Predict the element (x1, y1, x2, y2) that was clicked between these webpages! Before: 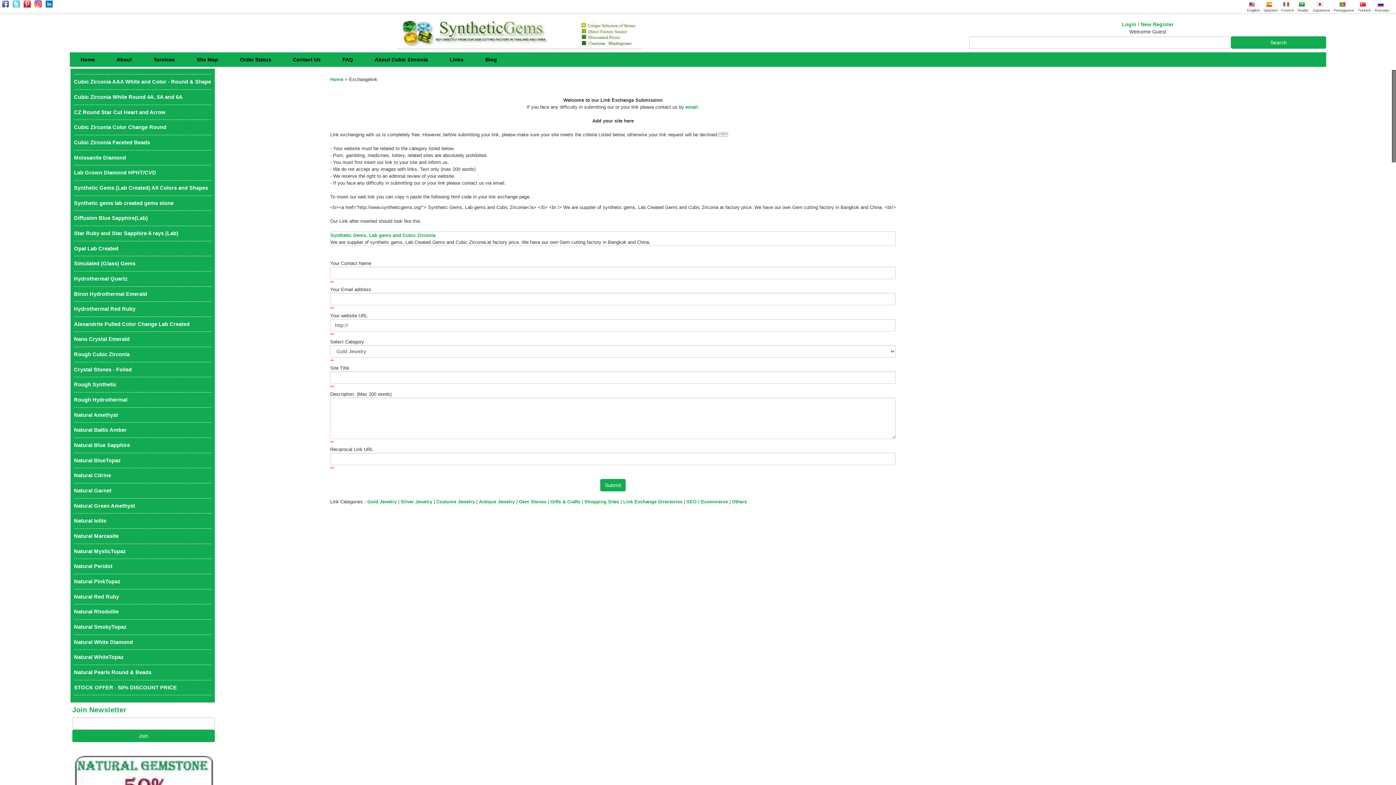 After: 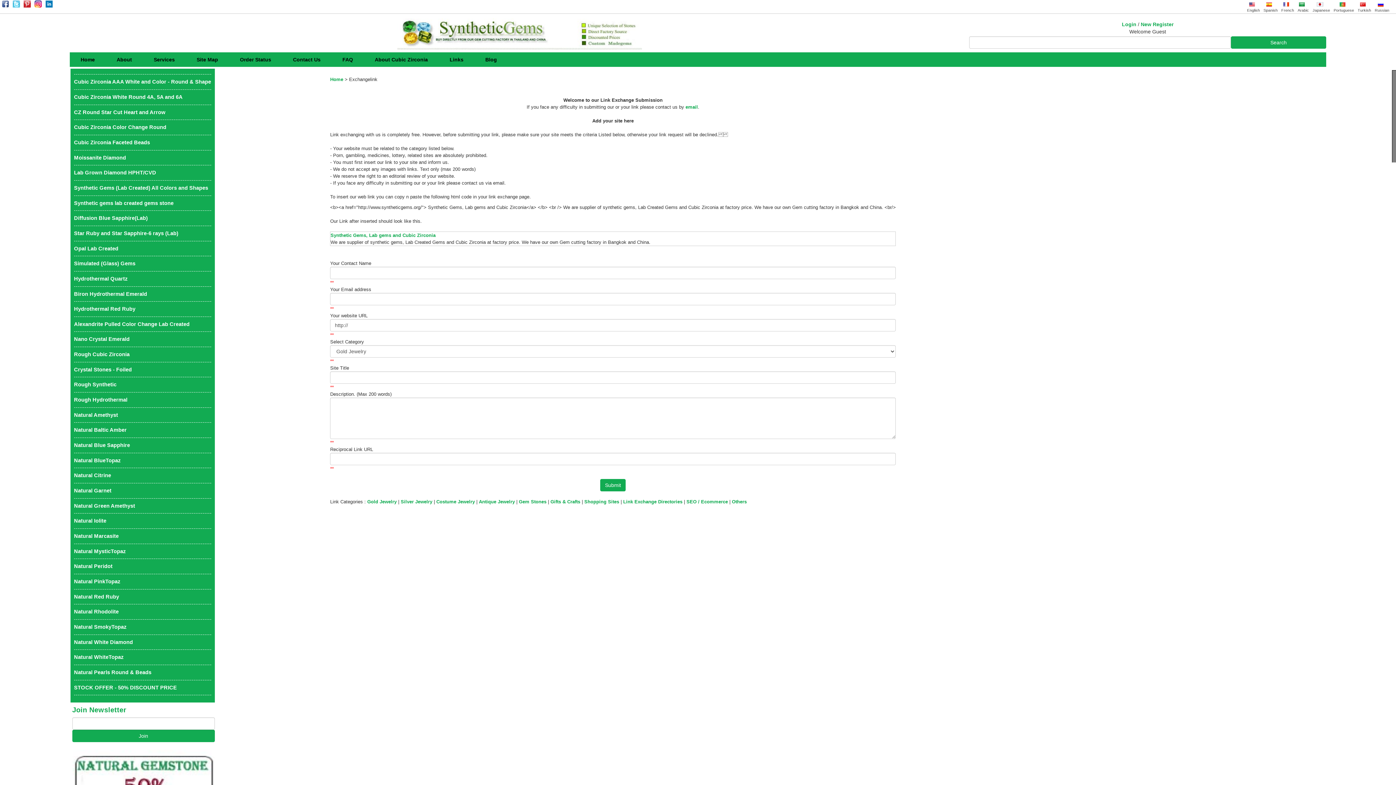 Action: bbox: (23, 0, 30, 6)